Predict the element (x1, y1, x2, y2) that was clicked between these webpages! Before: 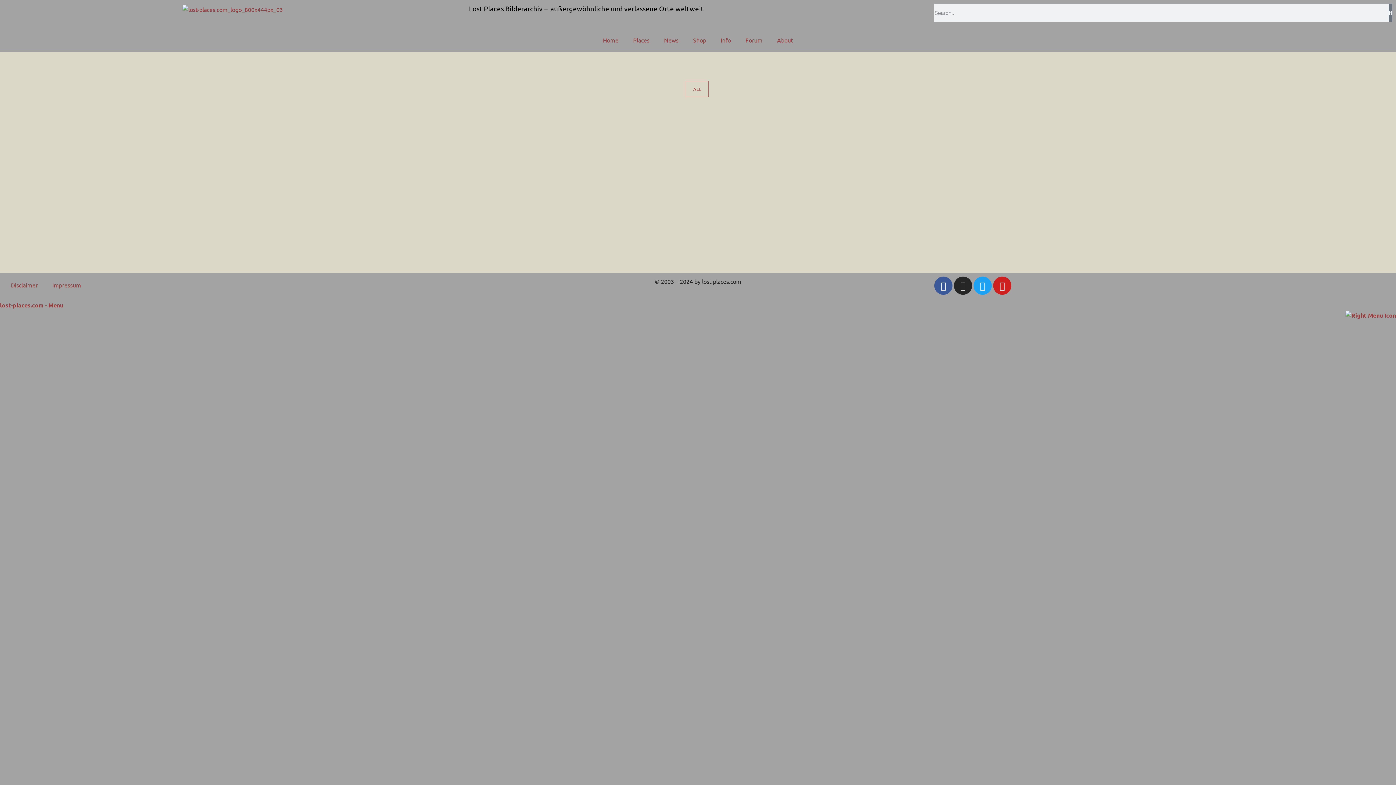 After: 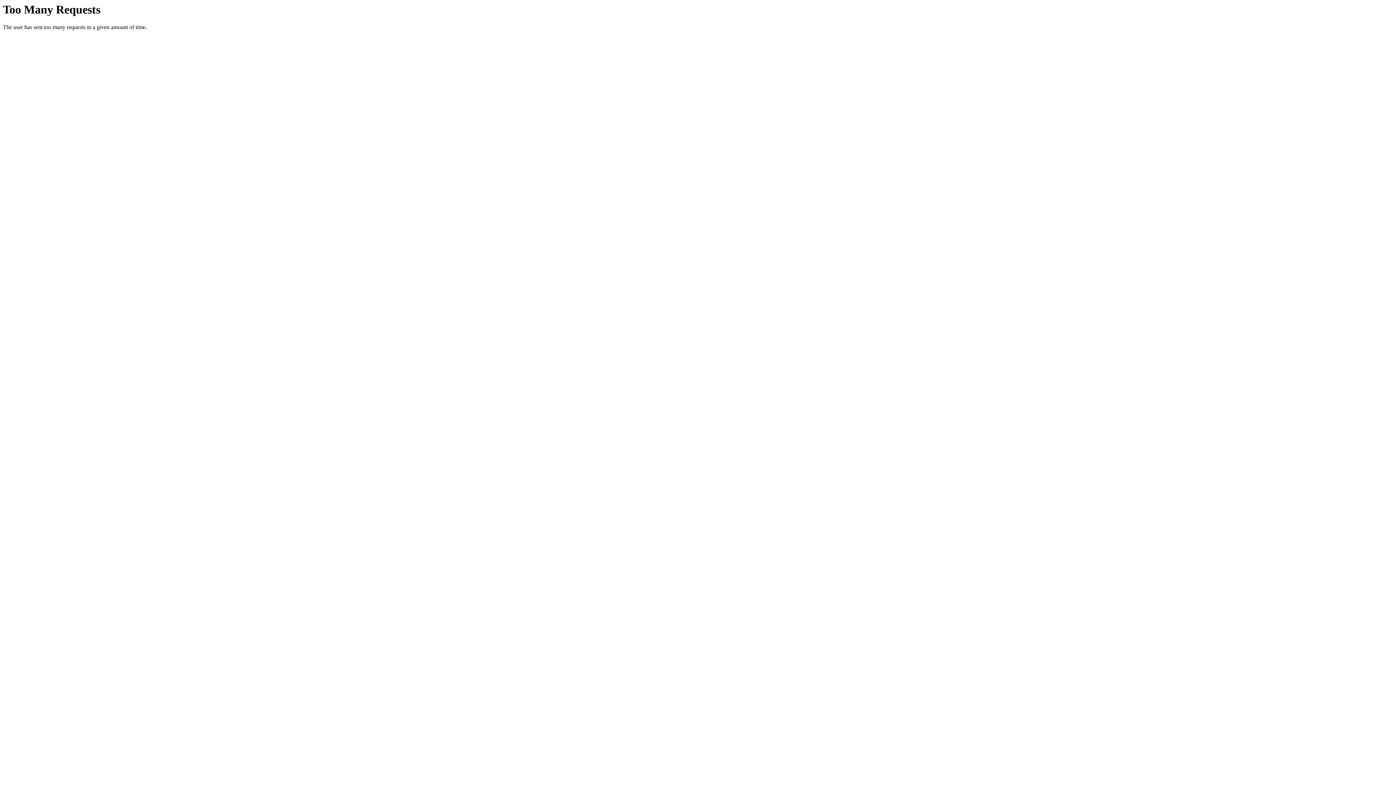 Action: label: Disclaimer bbox: (3, 276, 45, 293)